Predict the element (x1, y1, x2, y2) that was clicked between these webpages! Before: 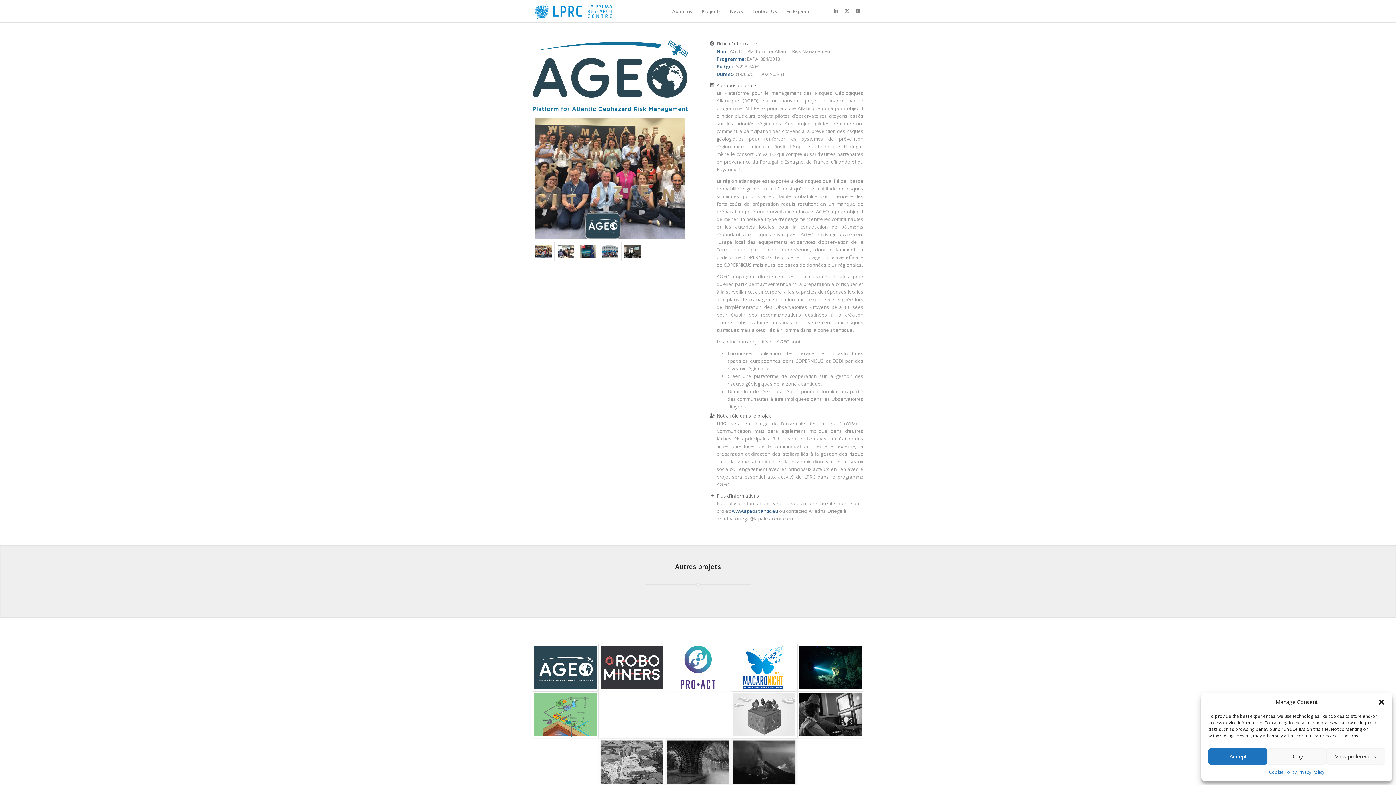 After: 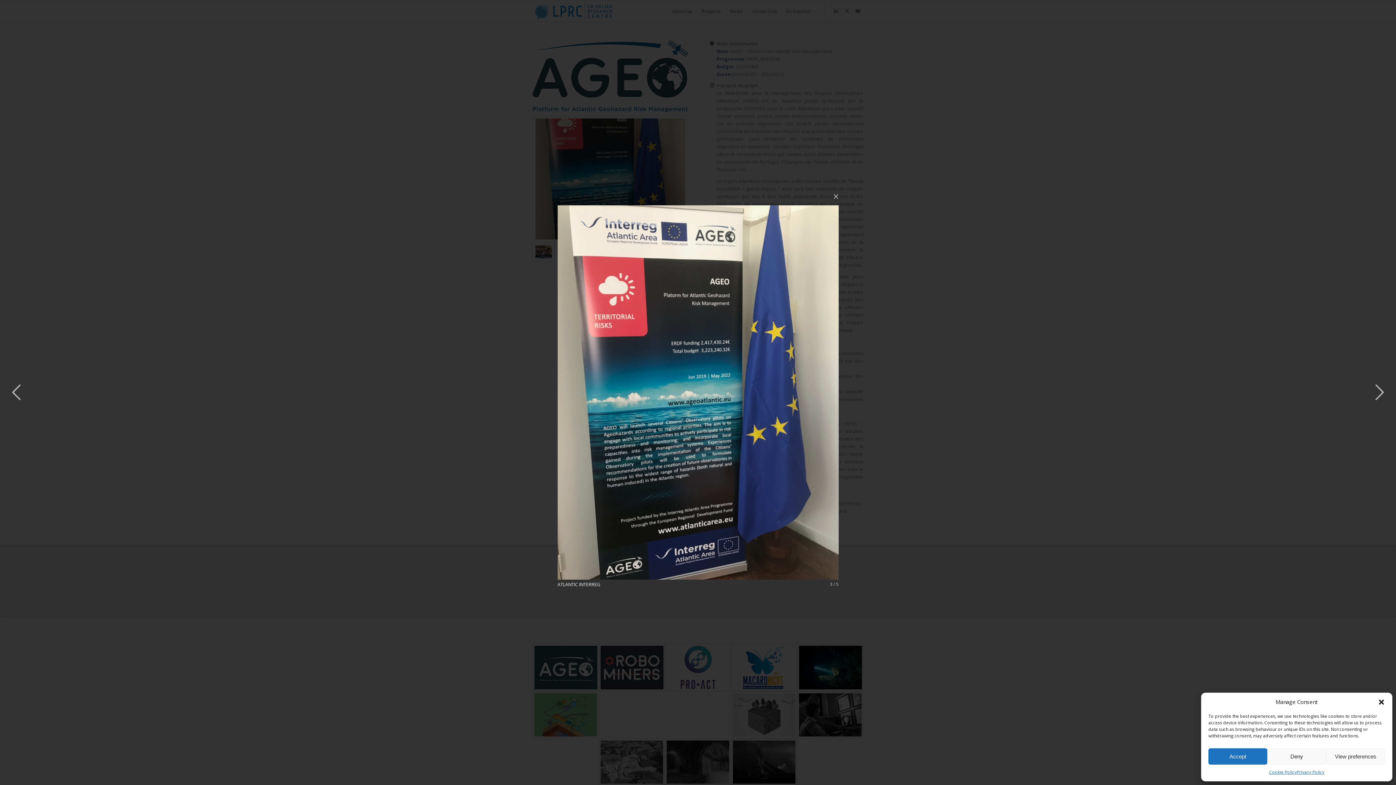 Action: bbox: (577, 242, 599, 261)